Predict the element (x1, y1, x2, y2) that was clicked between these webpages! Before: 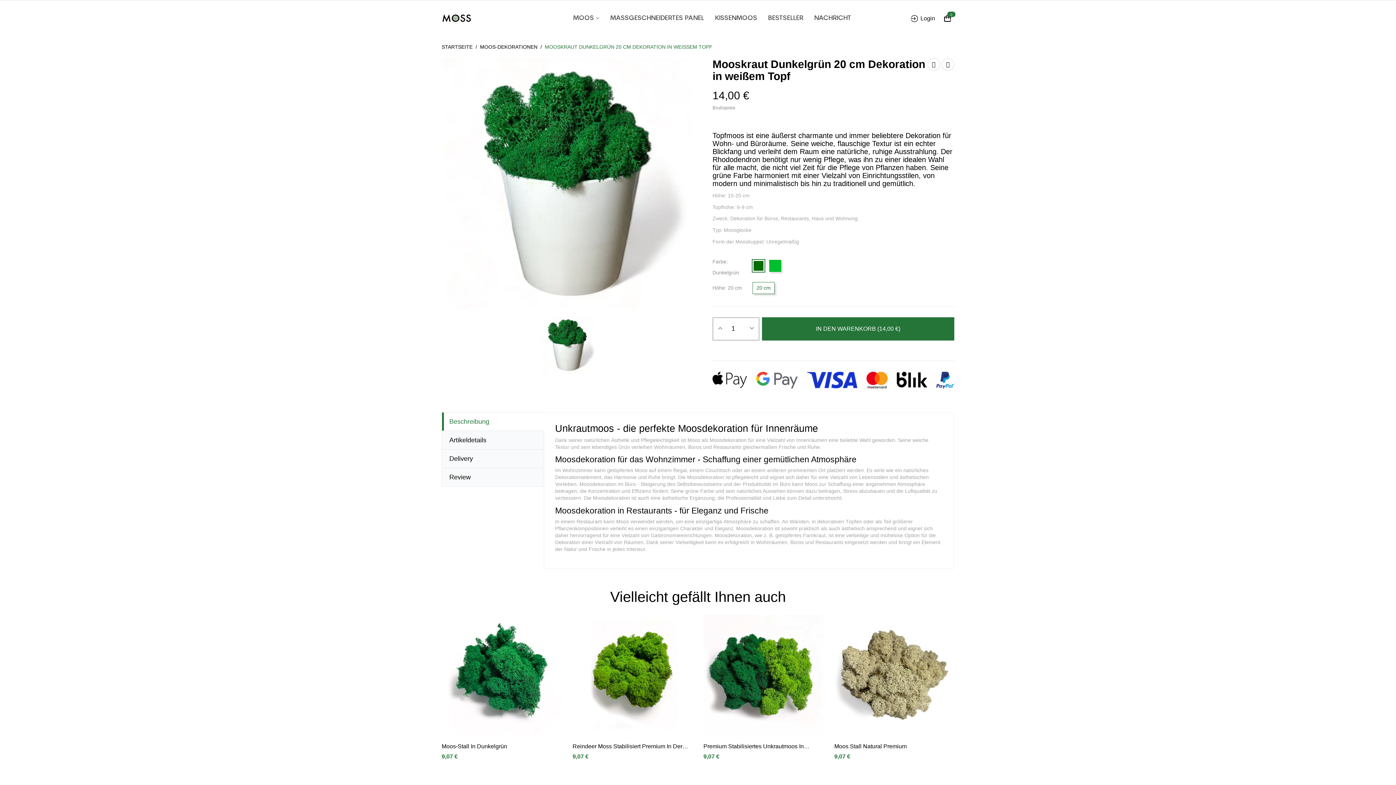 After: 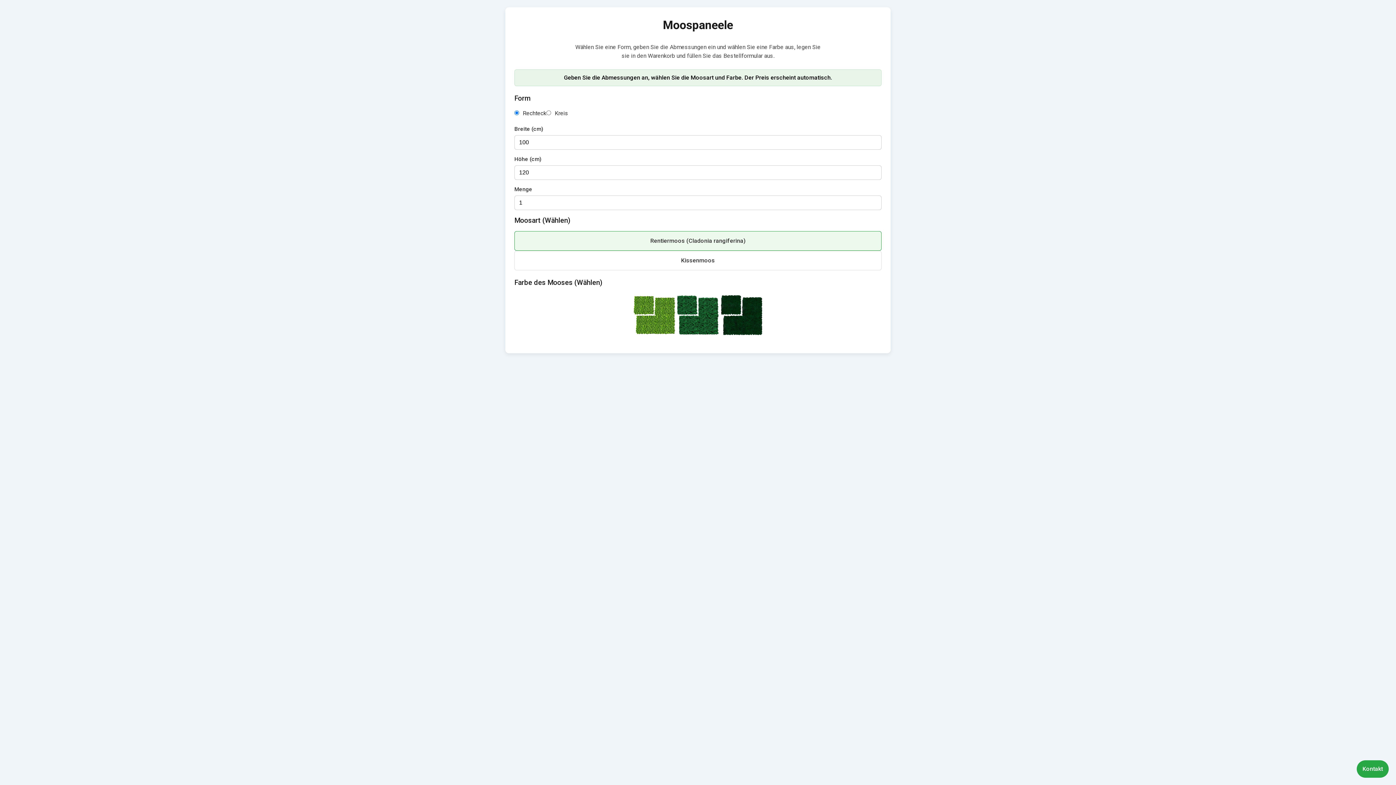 Action: label: MASSGESCHNEIDERTES PANEL bbox: (610, 9, 704, 26)